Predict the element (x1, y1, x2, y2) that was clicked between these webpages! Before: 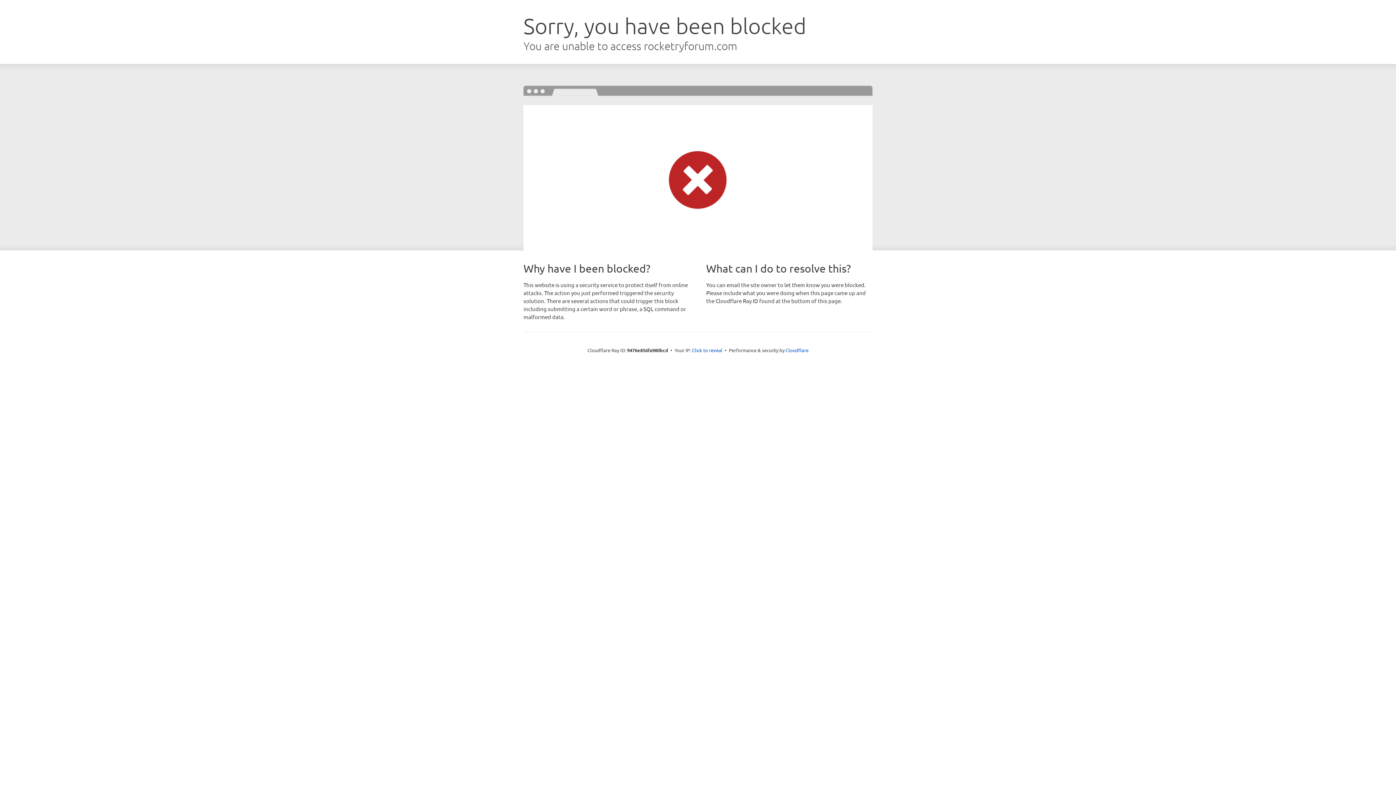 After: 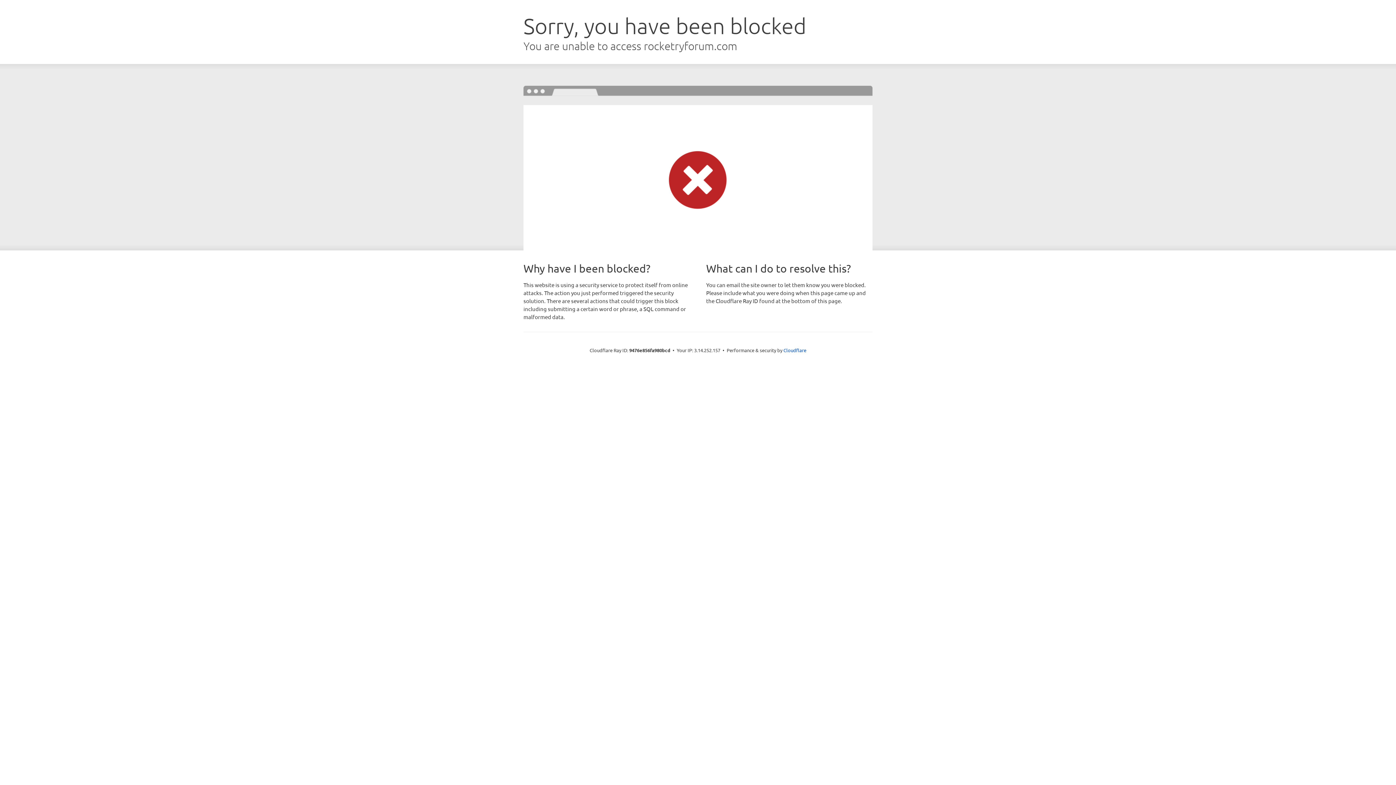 Action: bbox: (692, 346, 722, 353) label: Click to reveal